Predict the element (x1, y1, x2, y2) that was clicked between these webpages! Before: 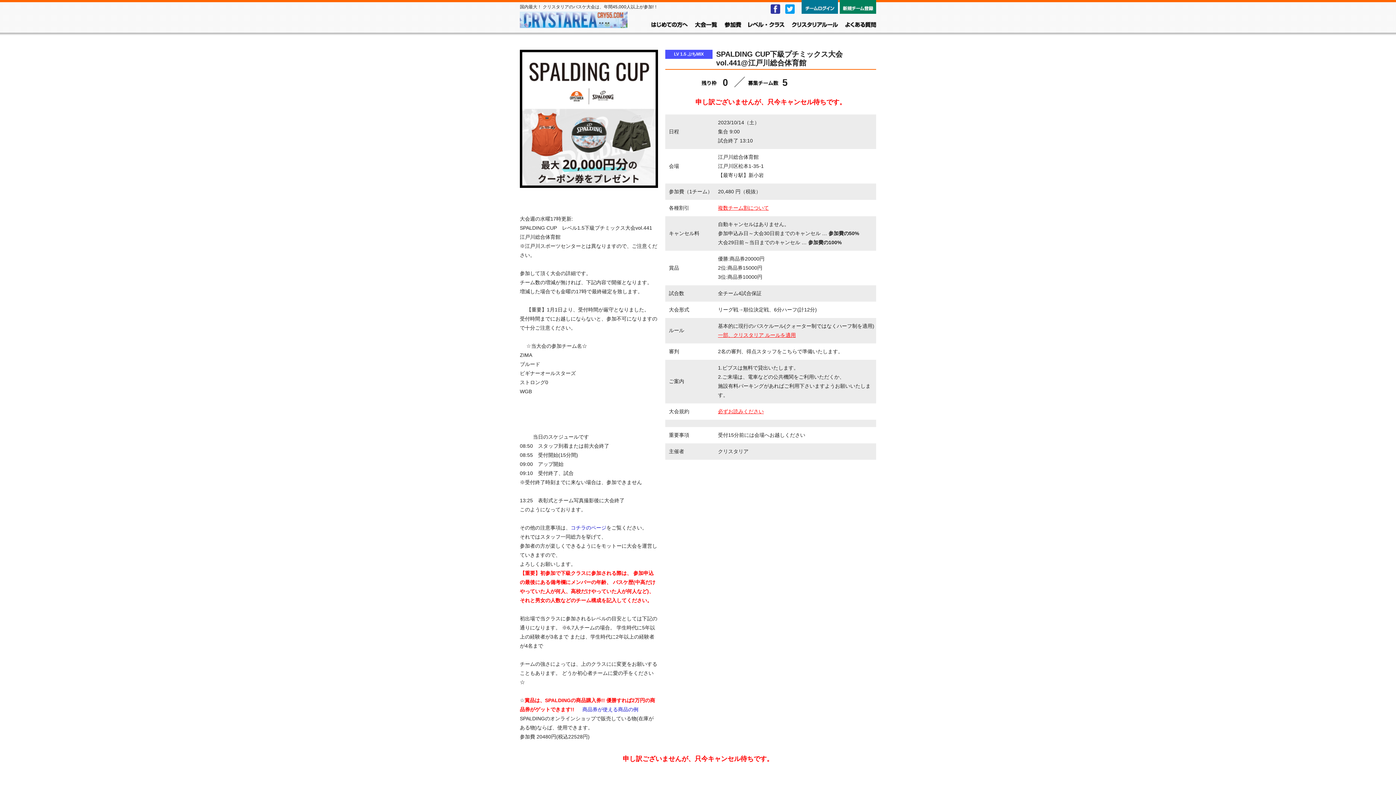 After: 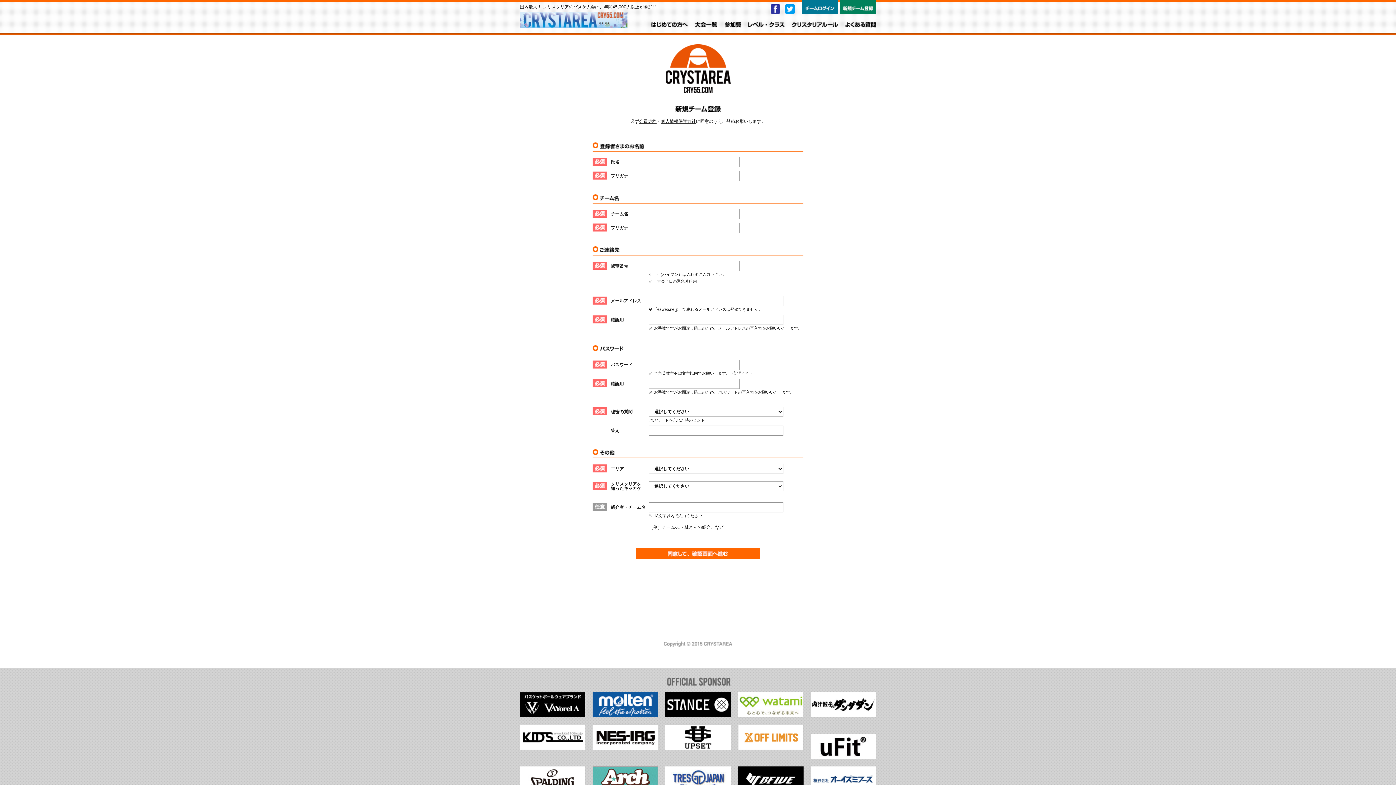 Action: bbox: (840, 0, 876, 13) label: 新規チーム登録